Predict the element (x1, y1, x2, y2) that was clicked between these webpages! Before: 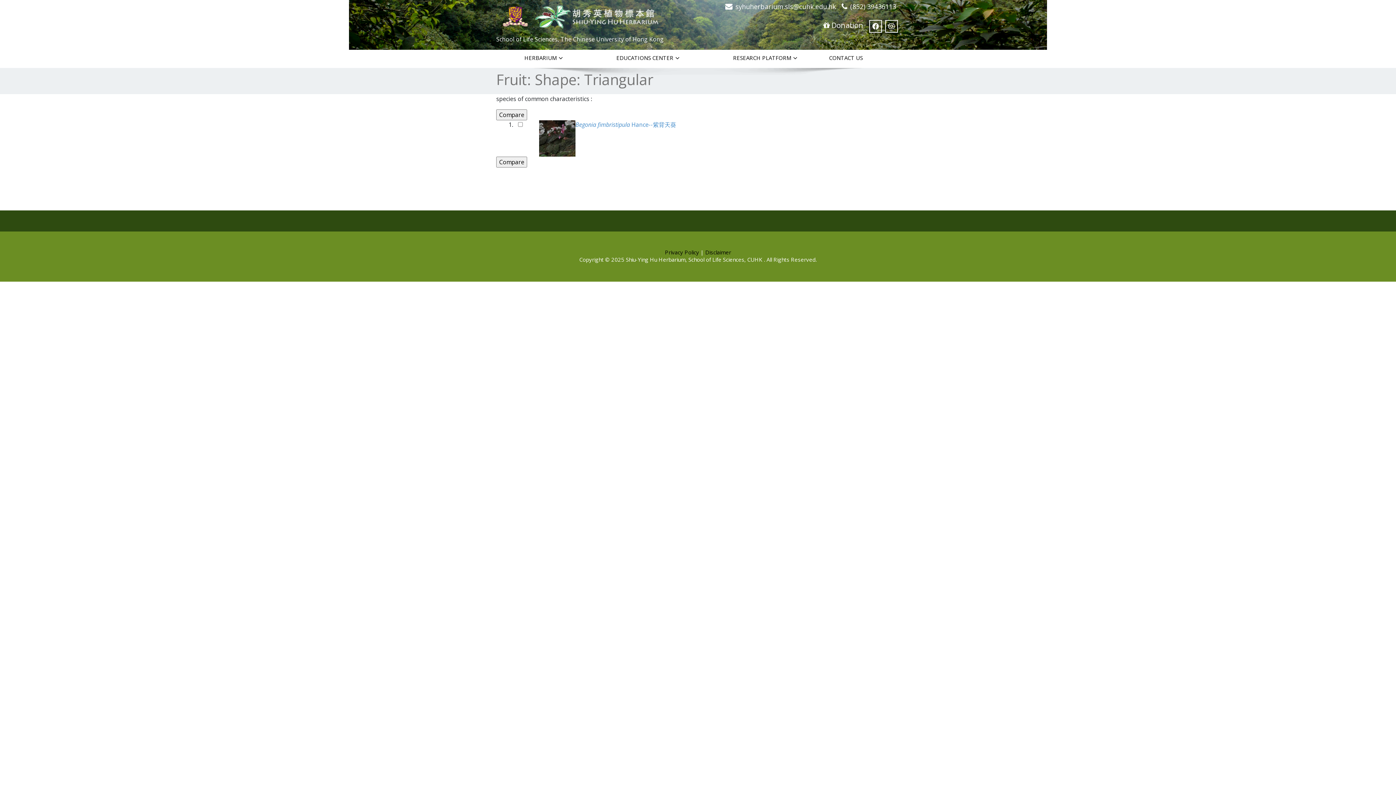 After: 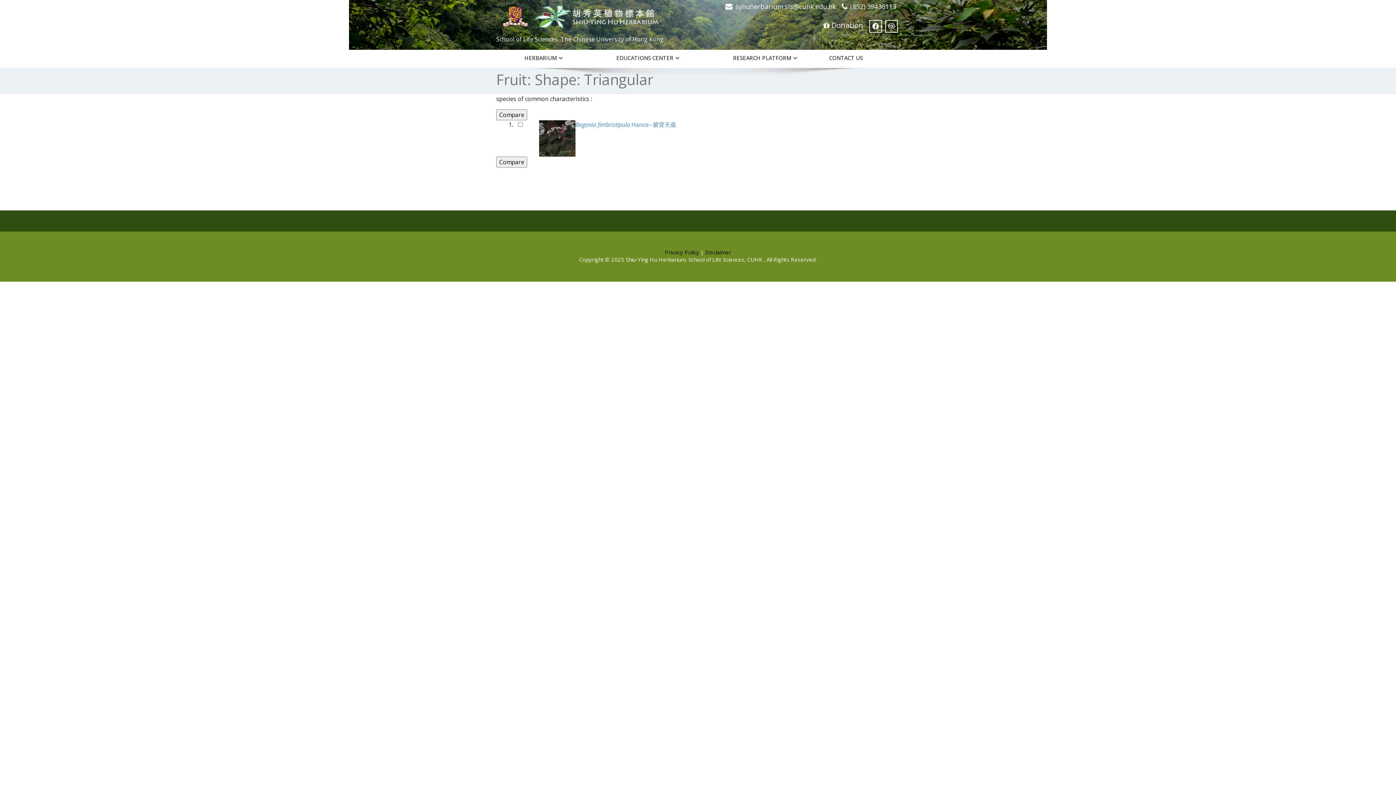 Action: label: (852) 39436113 bbox: (850, 2, 896, 10)